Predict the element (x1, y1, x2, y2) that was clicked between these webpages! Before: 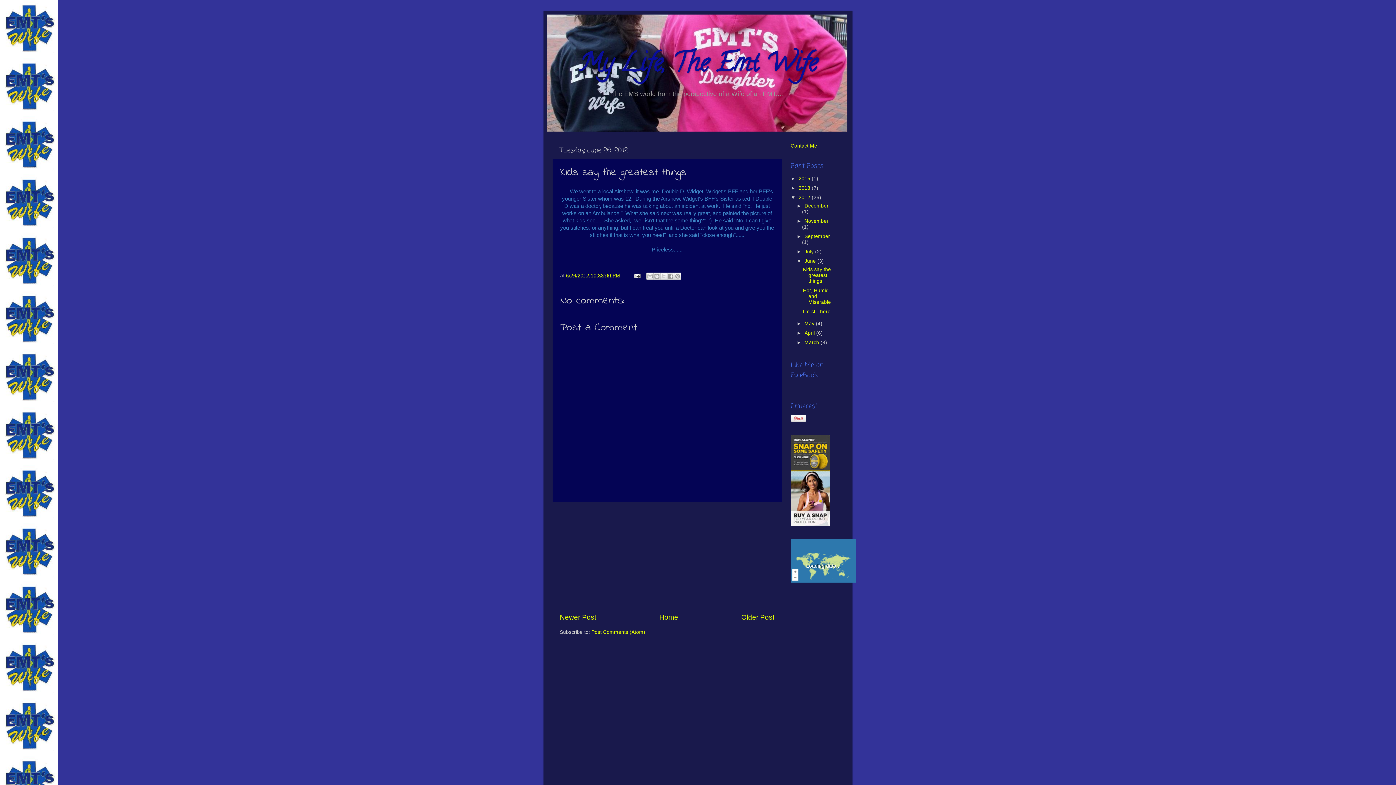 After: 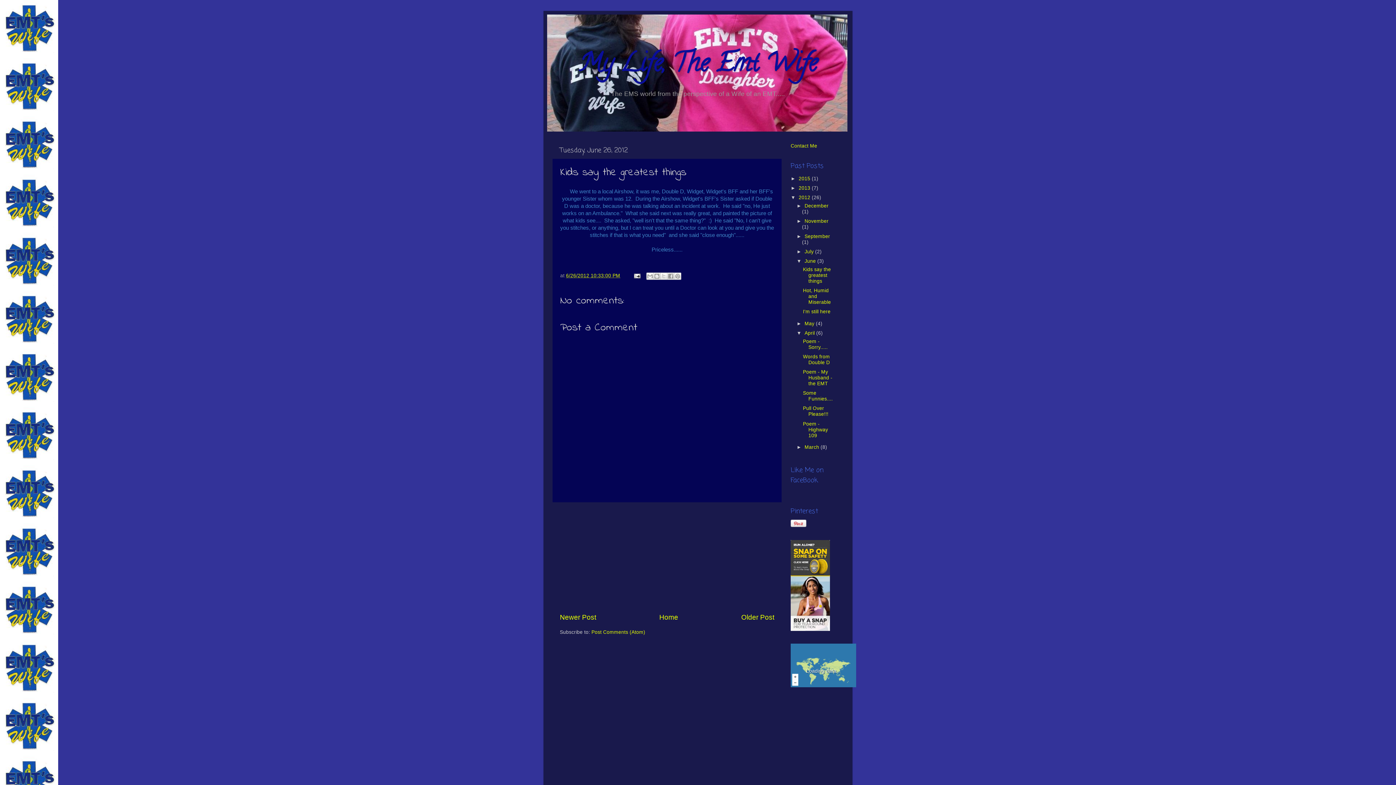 Action: label: ►   bbox: (796, 330, 804, 336)